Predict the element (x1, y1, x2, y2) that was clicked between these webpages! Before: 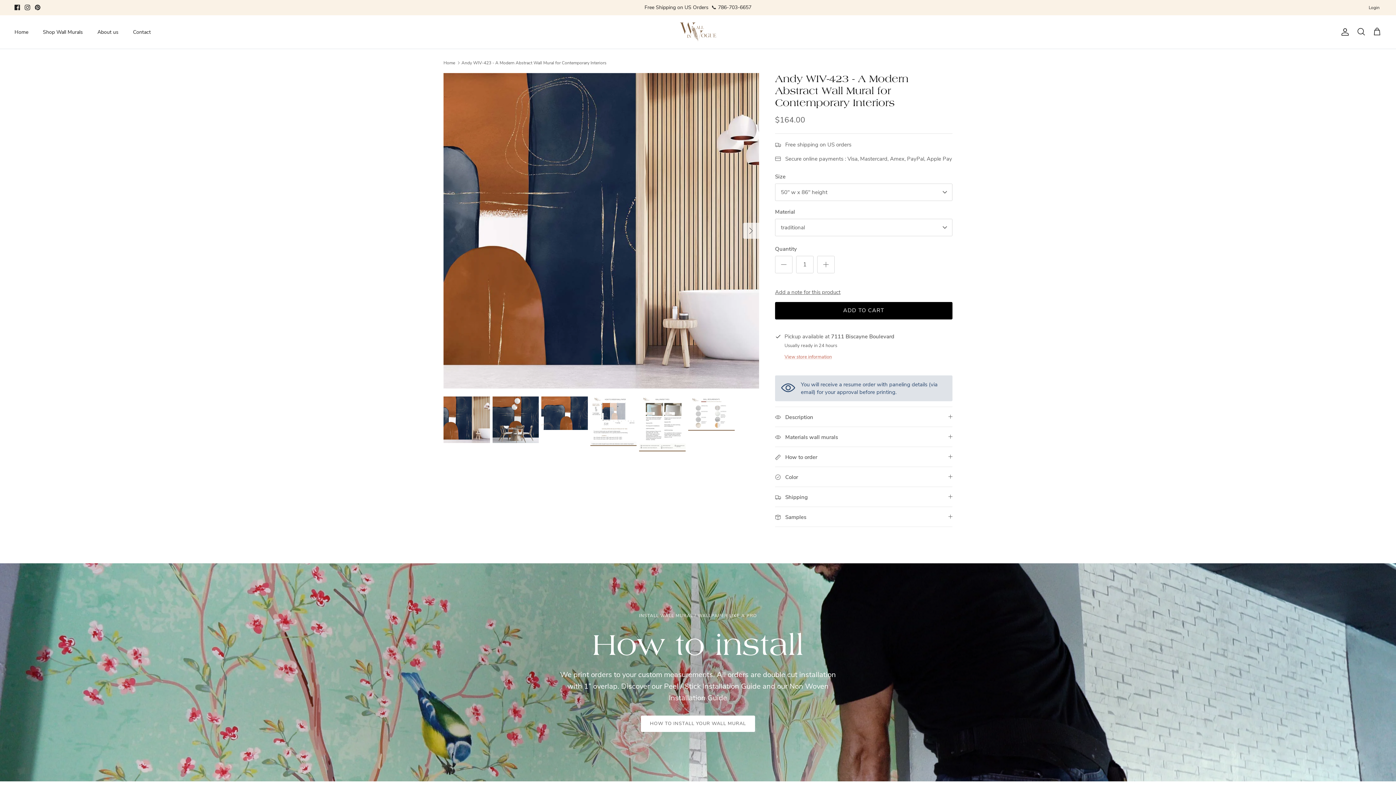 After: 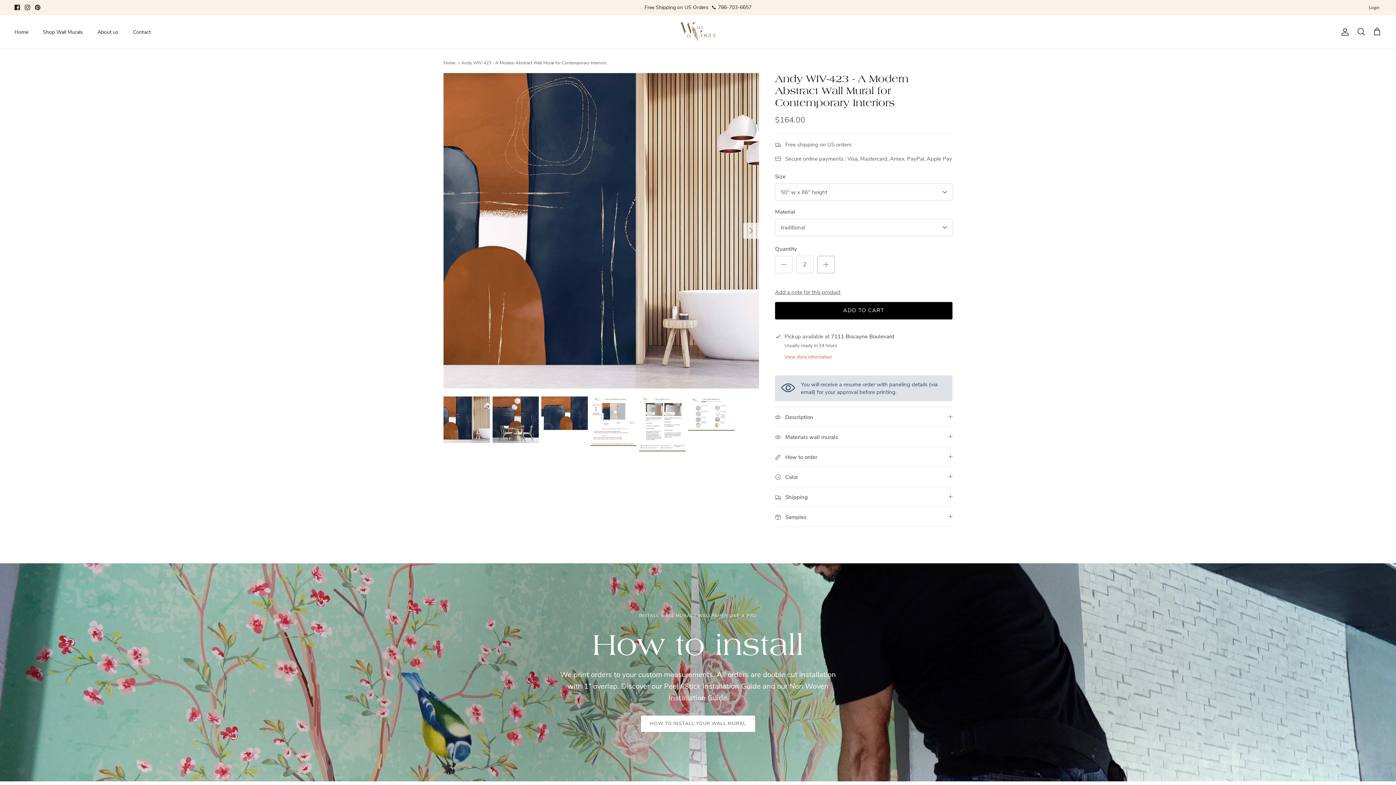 Action: bbox: (817, 255, 834, 273)